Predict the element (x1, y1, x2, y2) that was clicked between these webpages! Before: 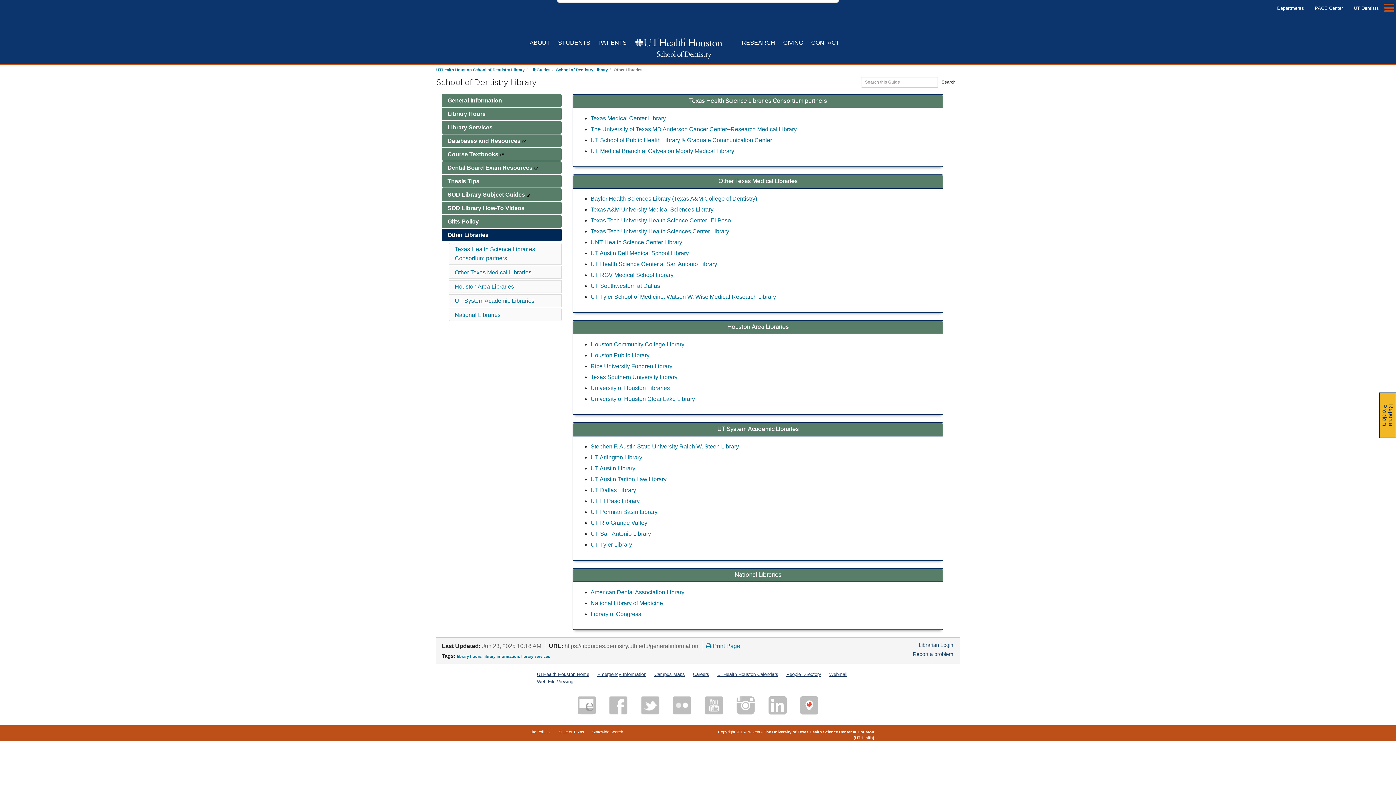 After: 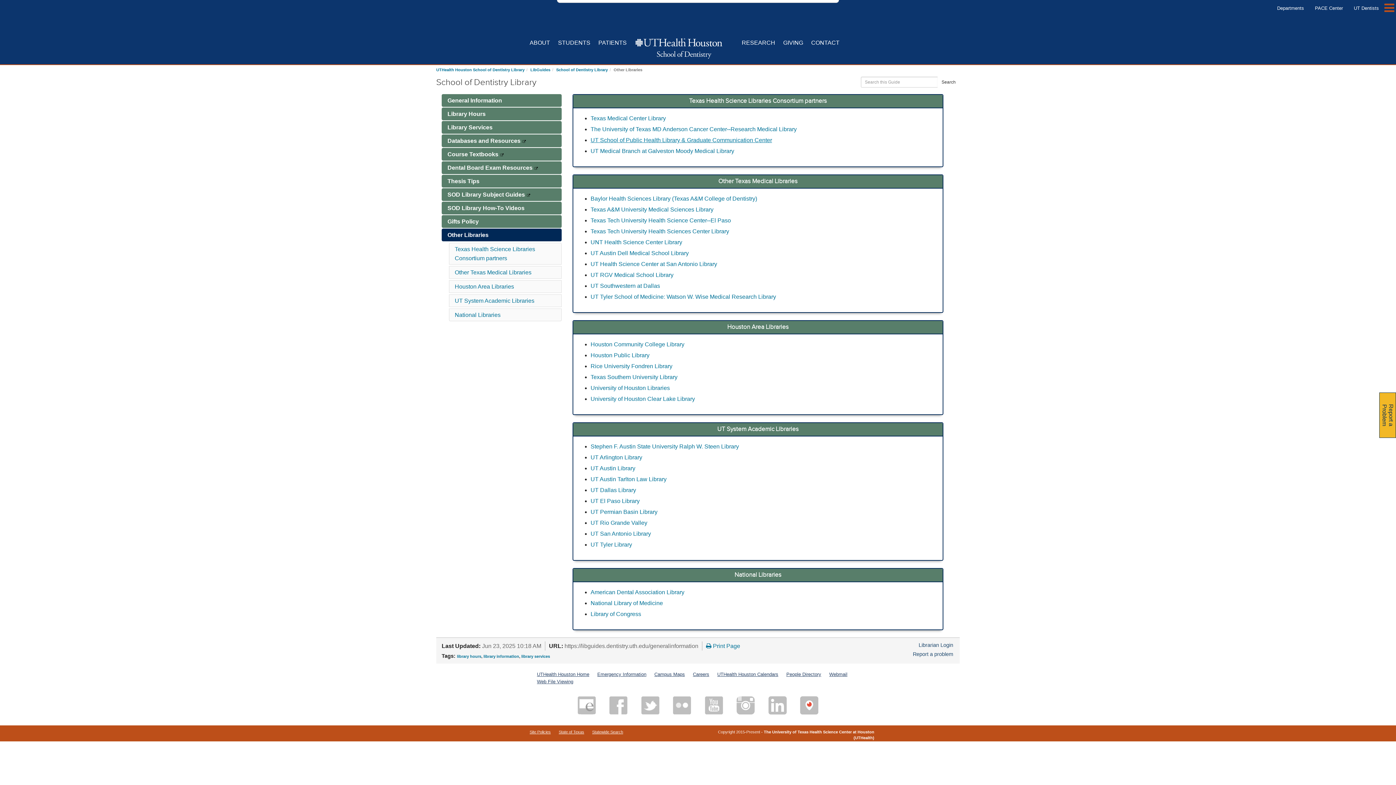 Action: label: UT School of Public Health Library & Graduate Communication Center bbox: (590, 137, 772, 143)